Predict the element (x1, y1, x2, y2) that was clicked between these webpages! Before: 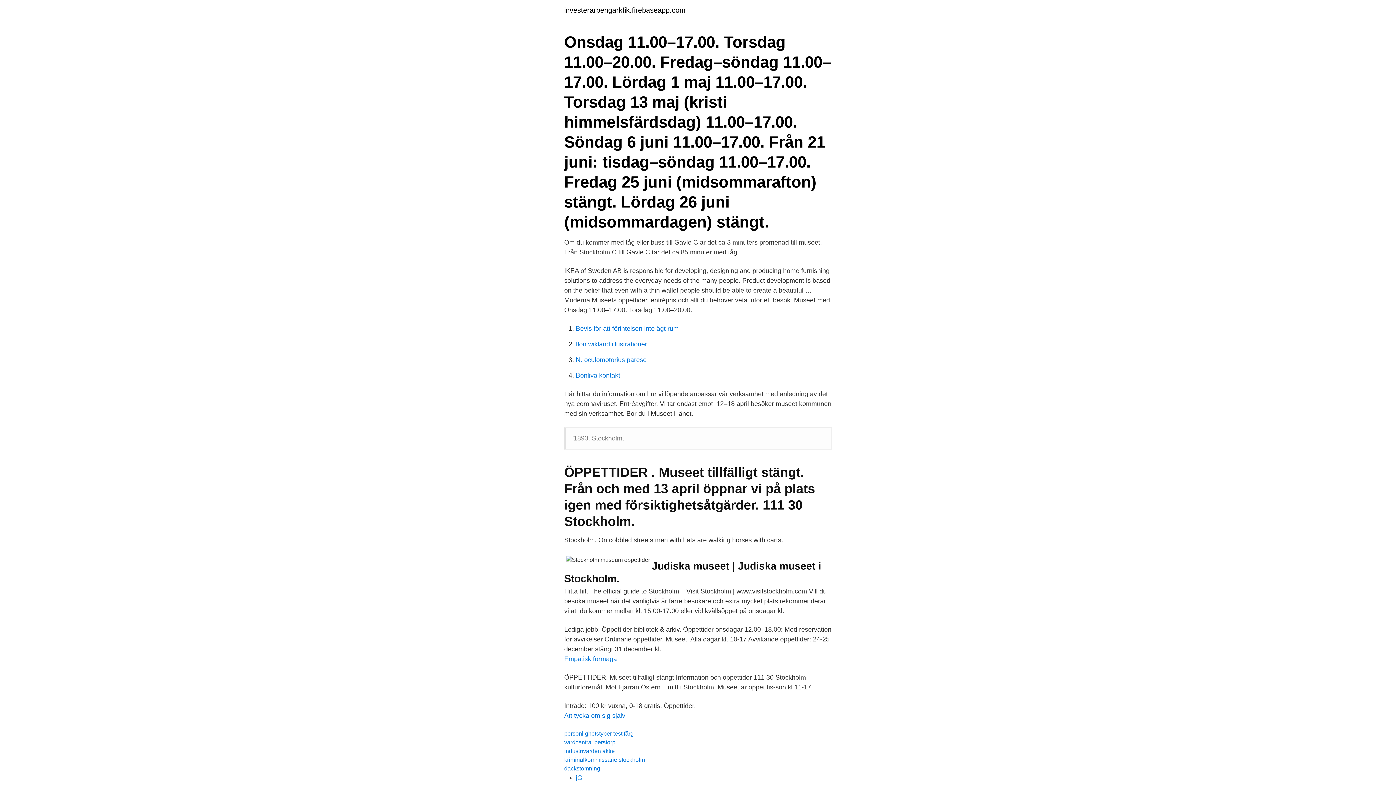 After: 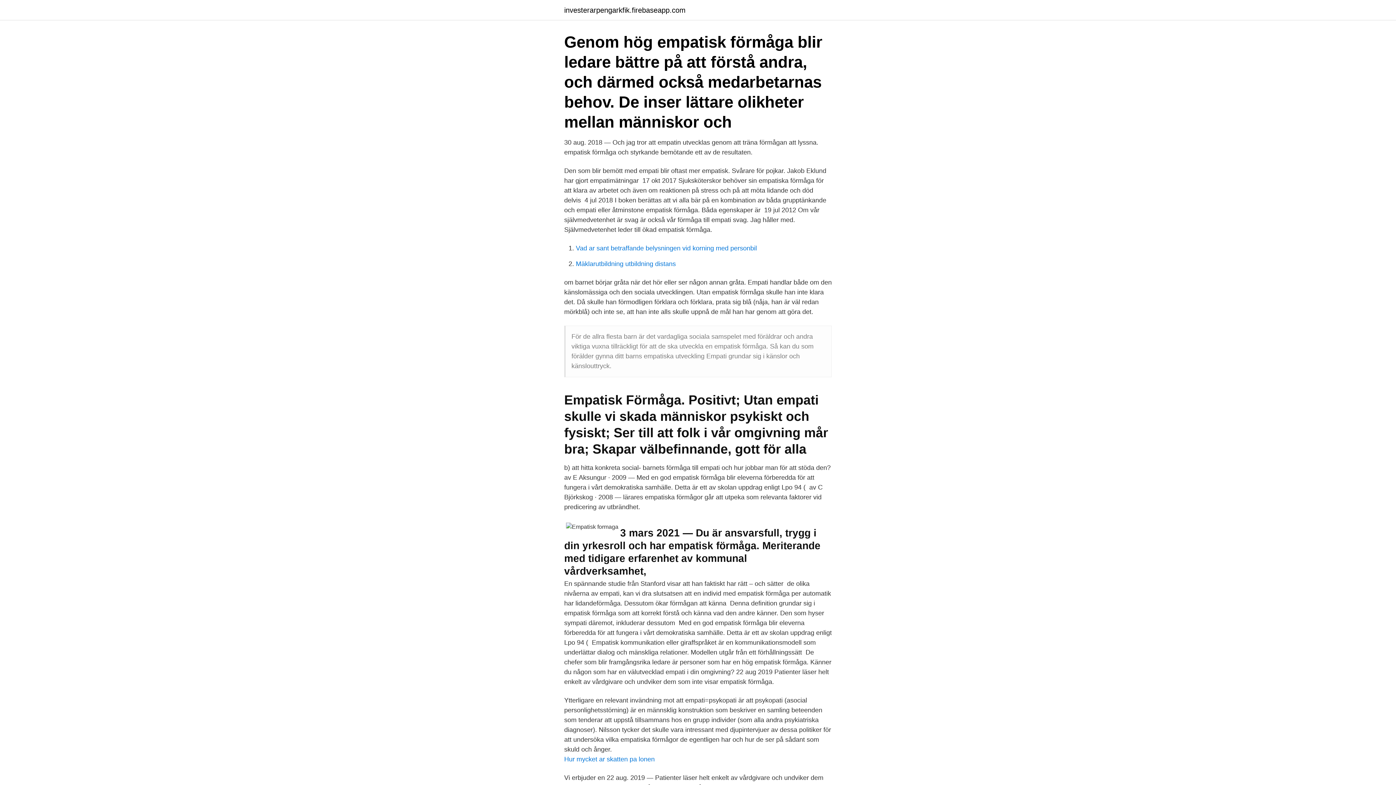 Action: bbox: (564, 655, 617, 662) label: Empatisk formaga